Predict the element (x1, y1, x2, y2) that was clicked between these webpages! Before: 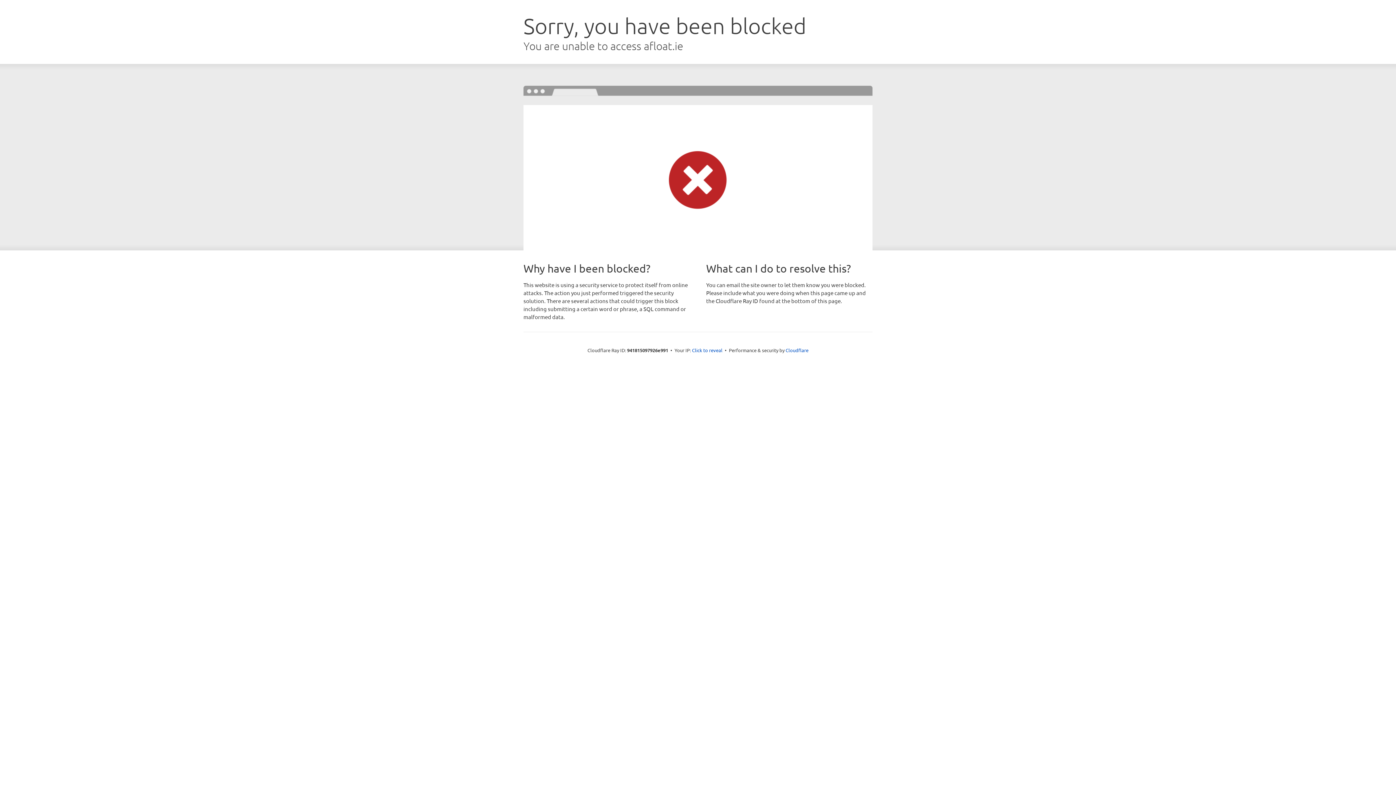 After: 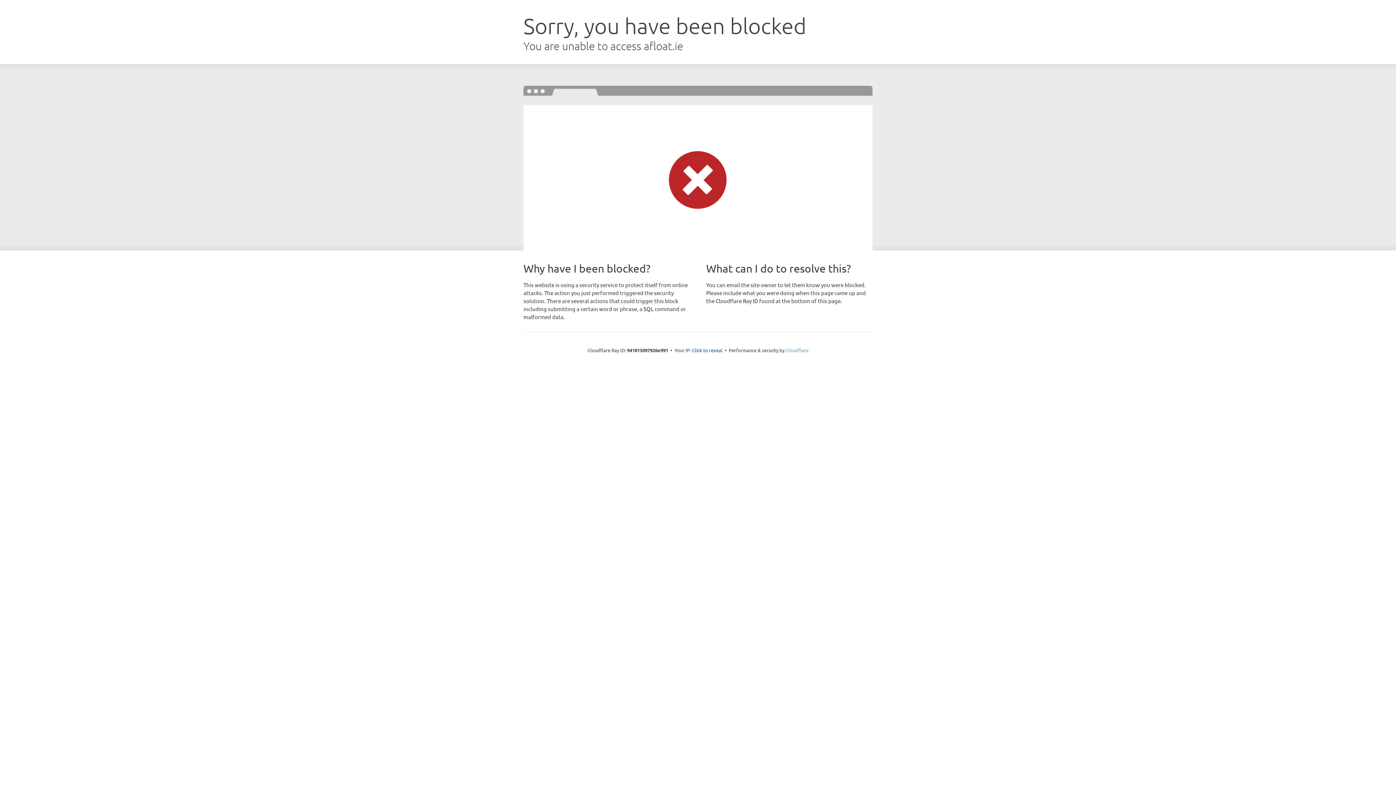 Action: label: Cloudflare bbox: (785, 347, 808, 353)